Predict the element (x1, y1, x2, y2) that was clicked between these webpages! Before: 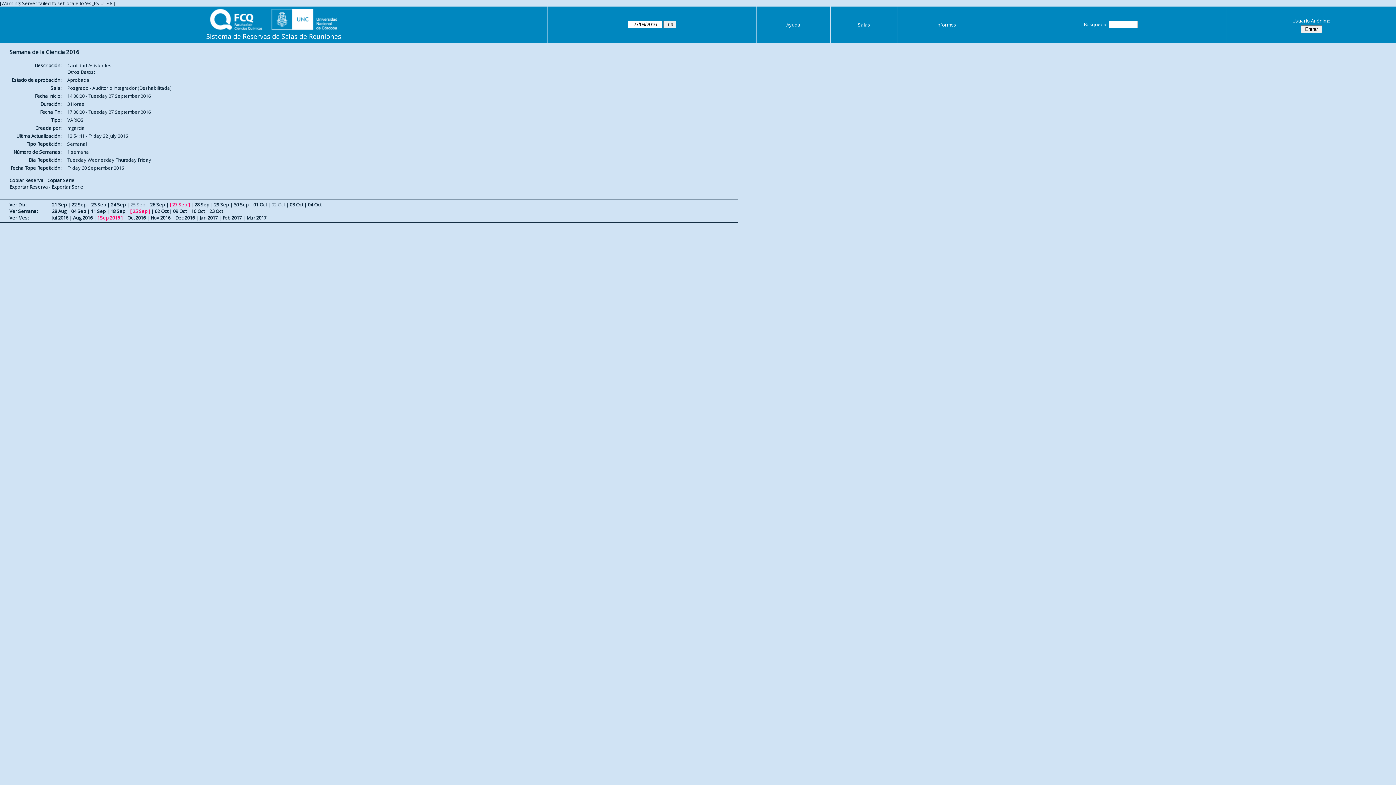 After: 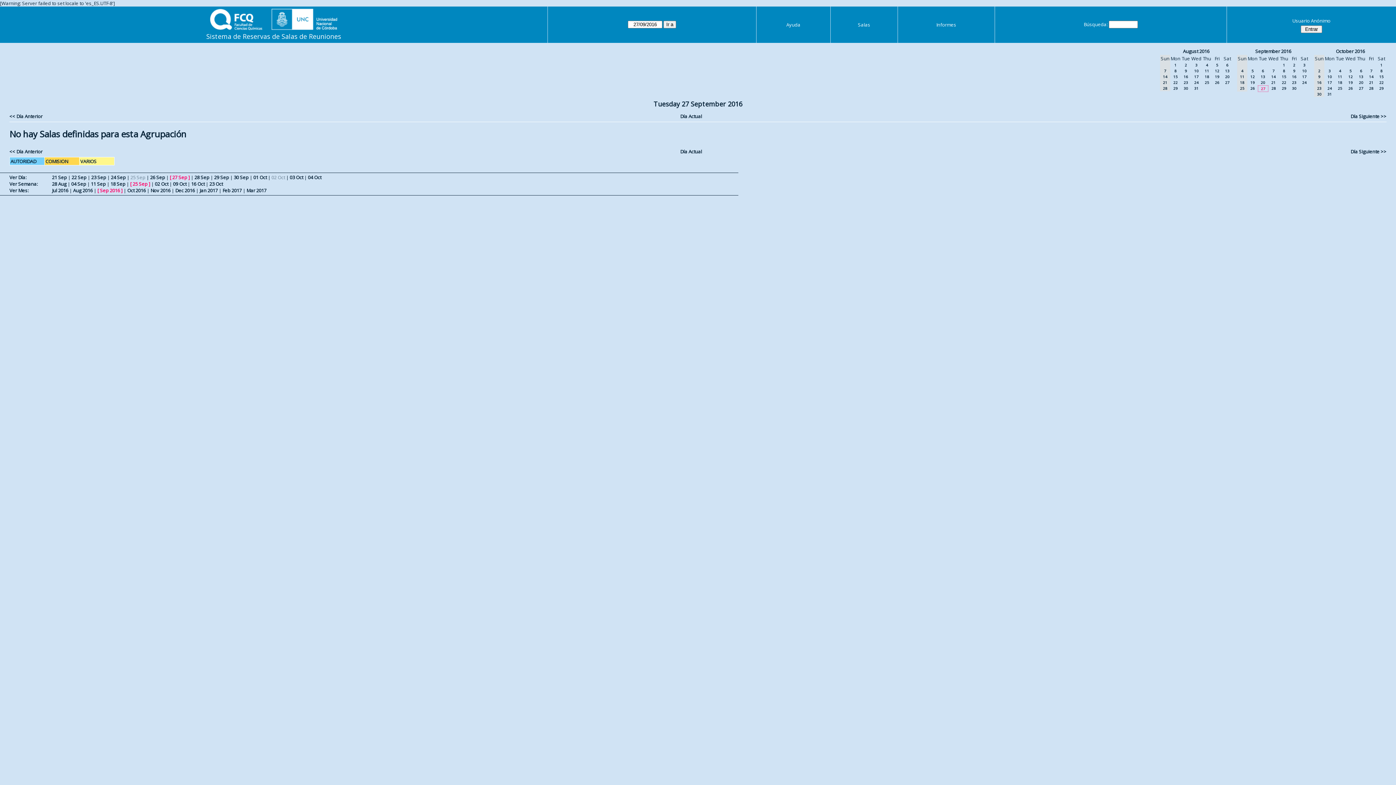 Action: label: 27 Sep bbox: (172, 201, 187, 208)